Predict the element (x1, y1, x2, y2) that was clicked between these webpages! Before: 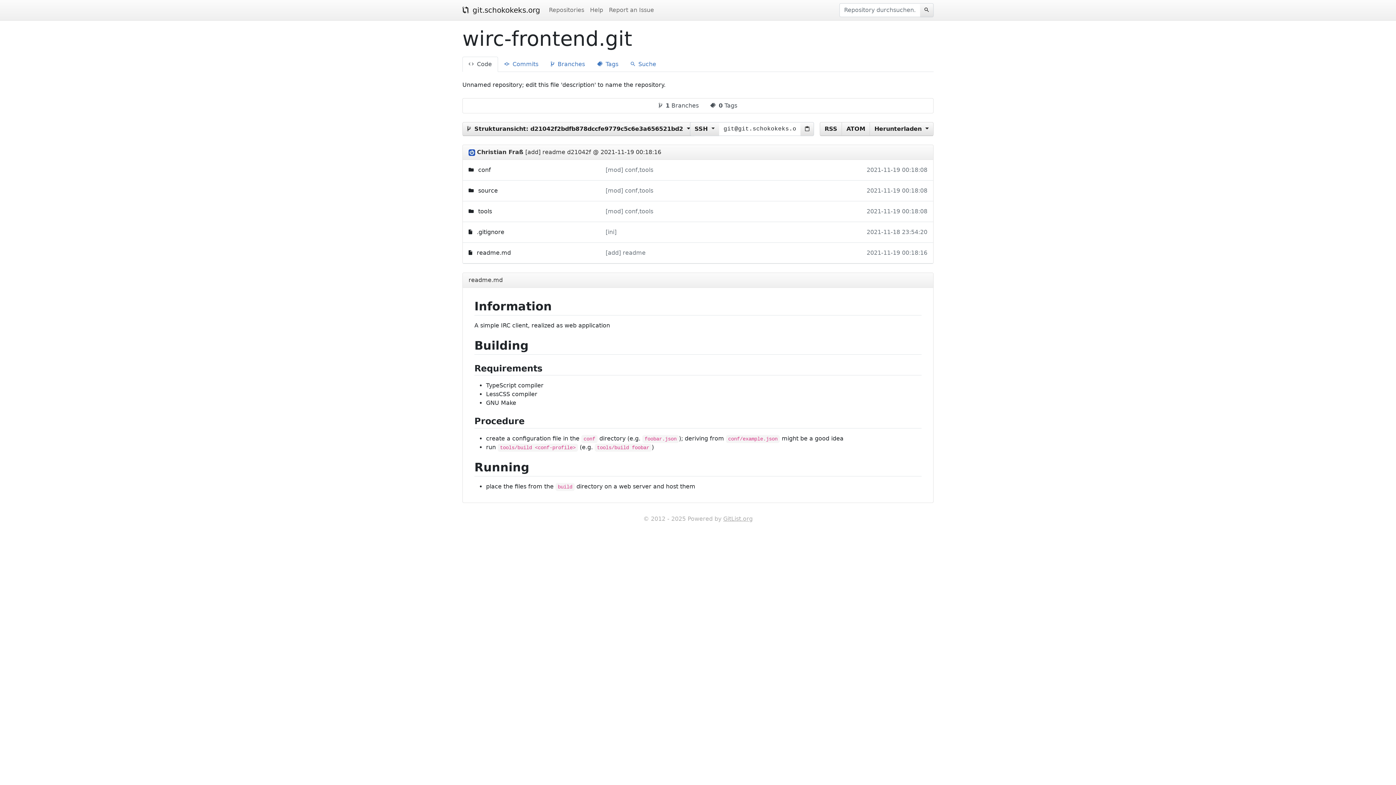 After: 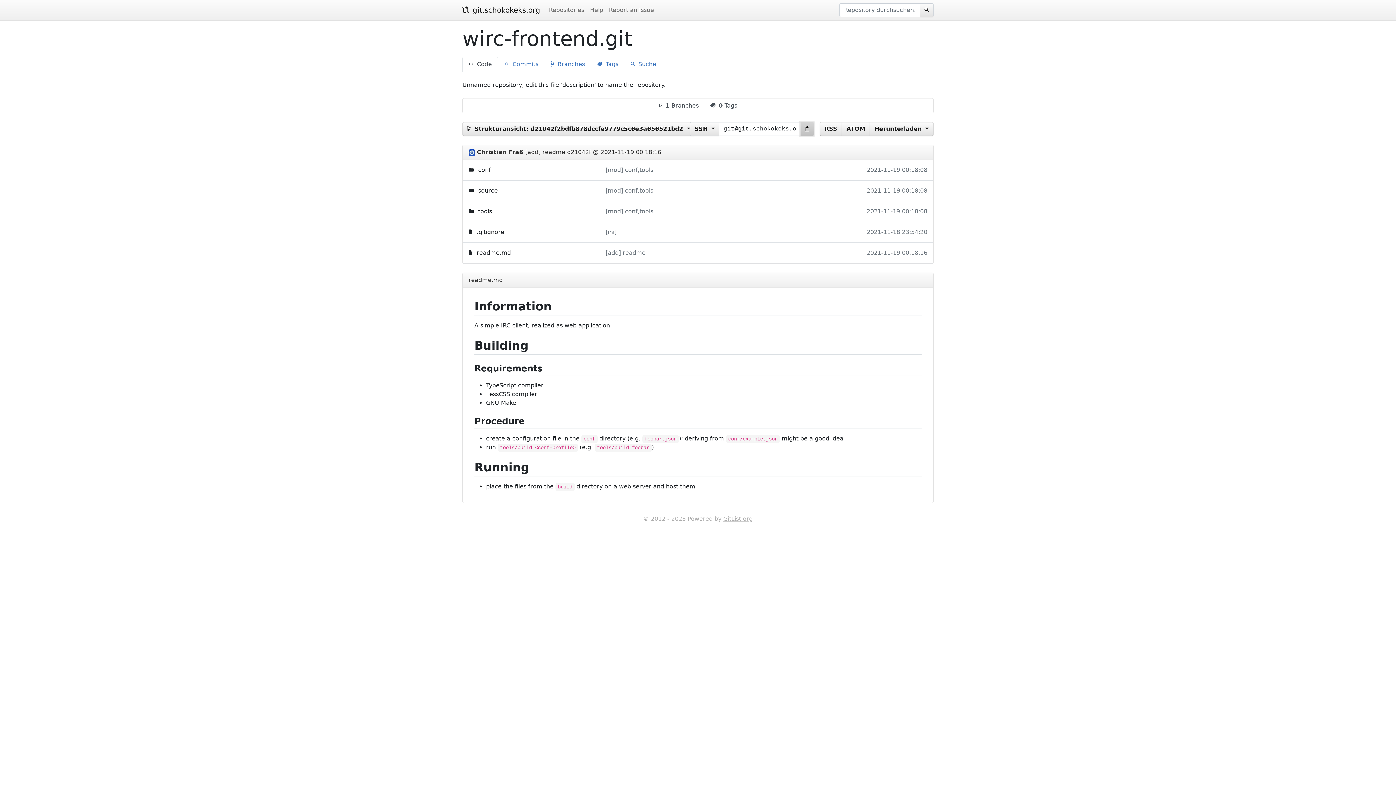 Action: bbox: (800, 122, 814, 136)